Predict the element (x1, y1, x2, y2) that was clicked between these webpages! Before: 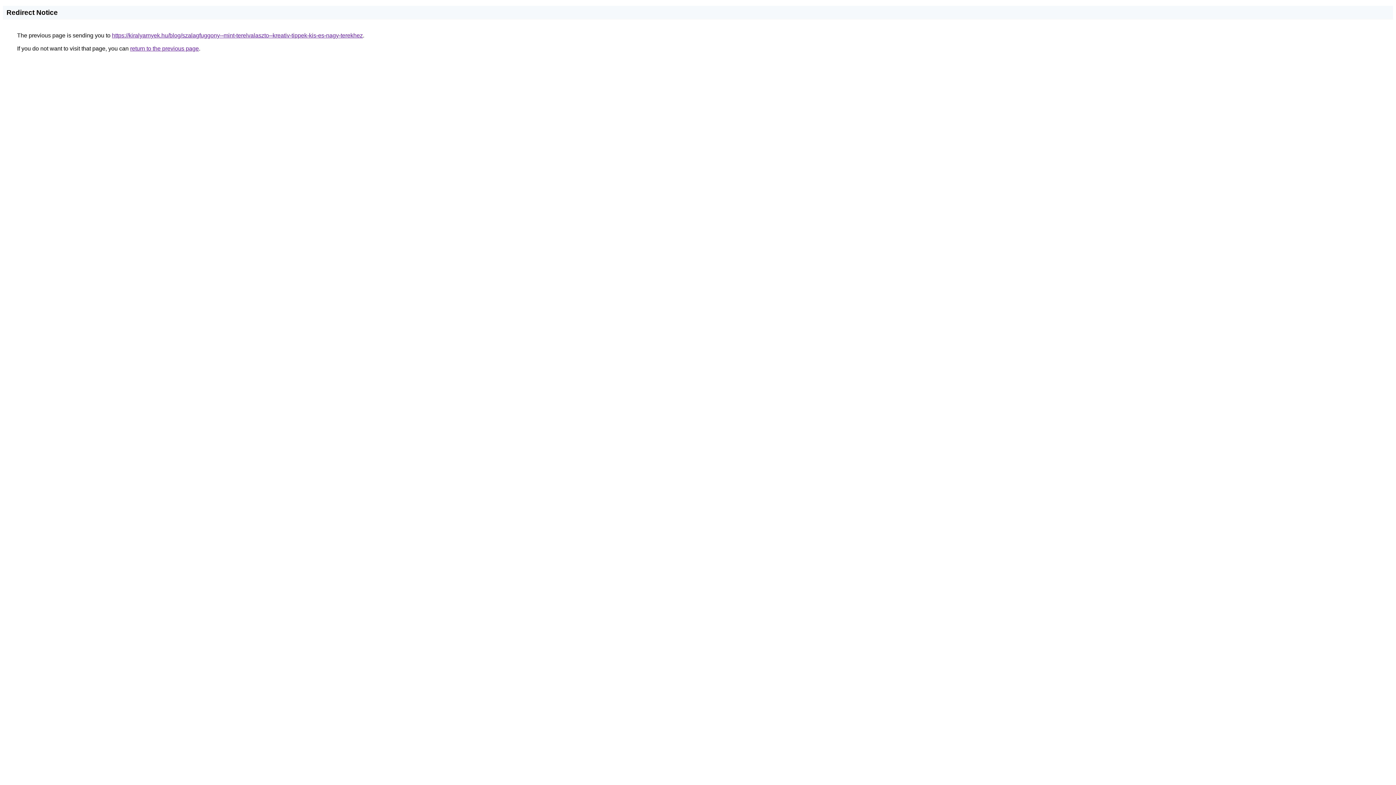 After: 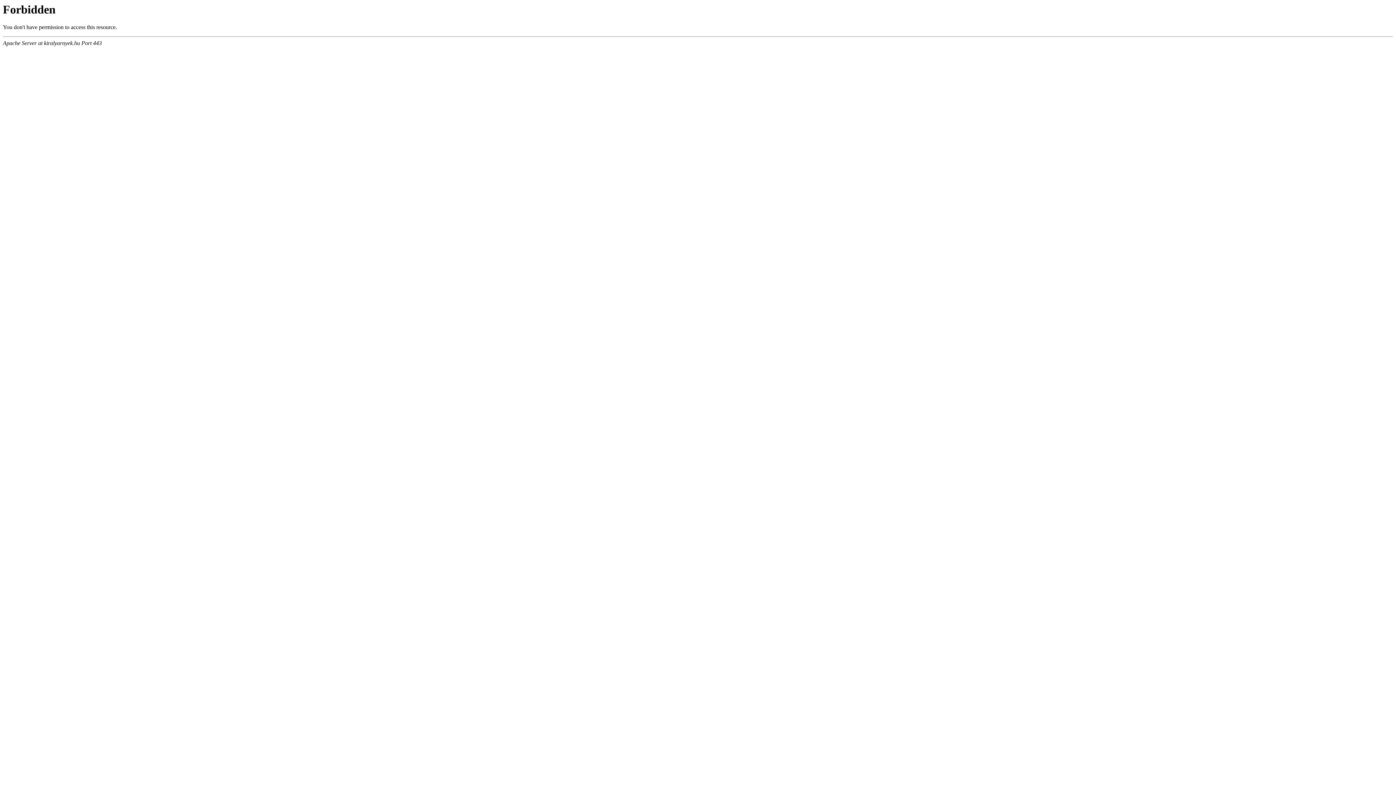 Action: label: https://kiralyarnyek.hu/blog/szalagfuggony--mint-terelvalaszto--kreativ-tippek-kis-es-nagy-terekhez bbox: (112, 32, 362, 38)